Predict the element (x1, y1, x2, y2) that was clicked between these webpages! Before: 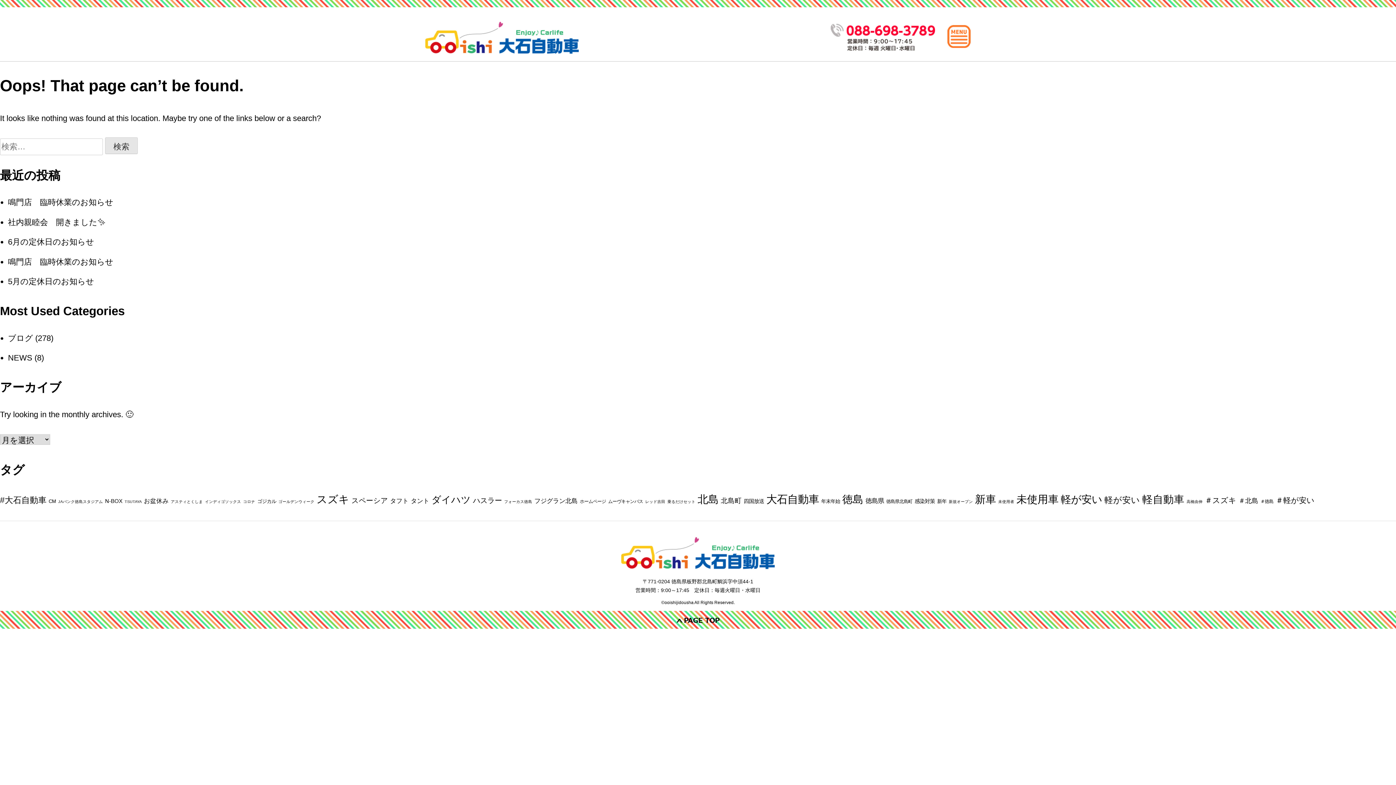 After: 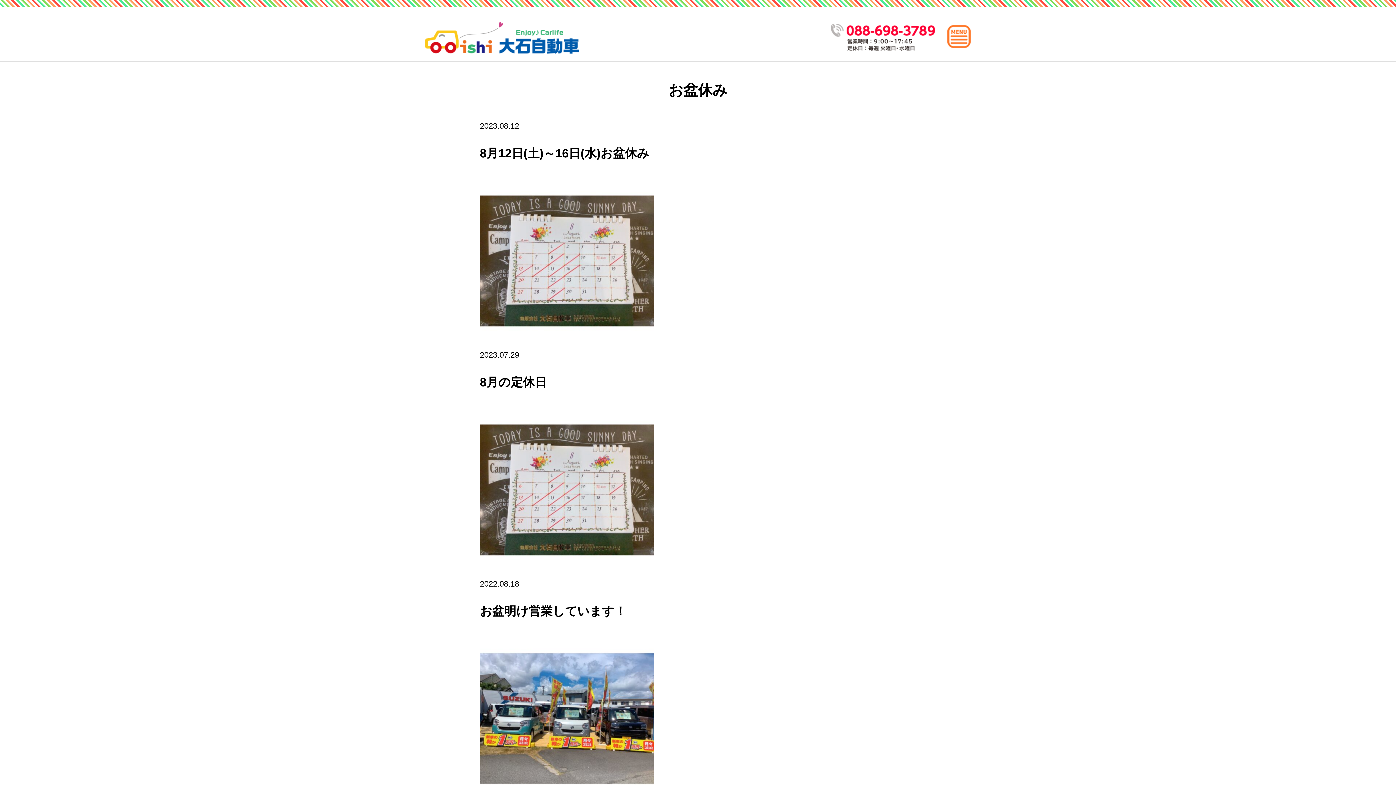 Action: label: お盆休み (8個の項目) bbox: (144, 497, 168, 504)